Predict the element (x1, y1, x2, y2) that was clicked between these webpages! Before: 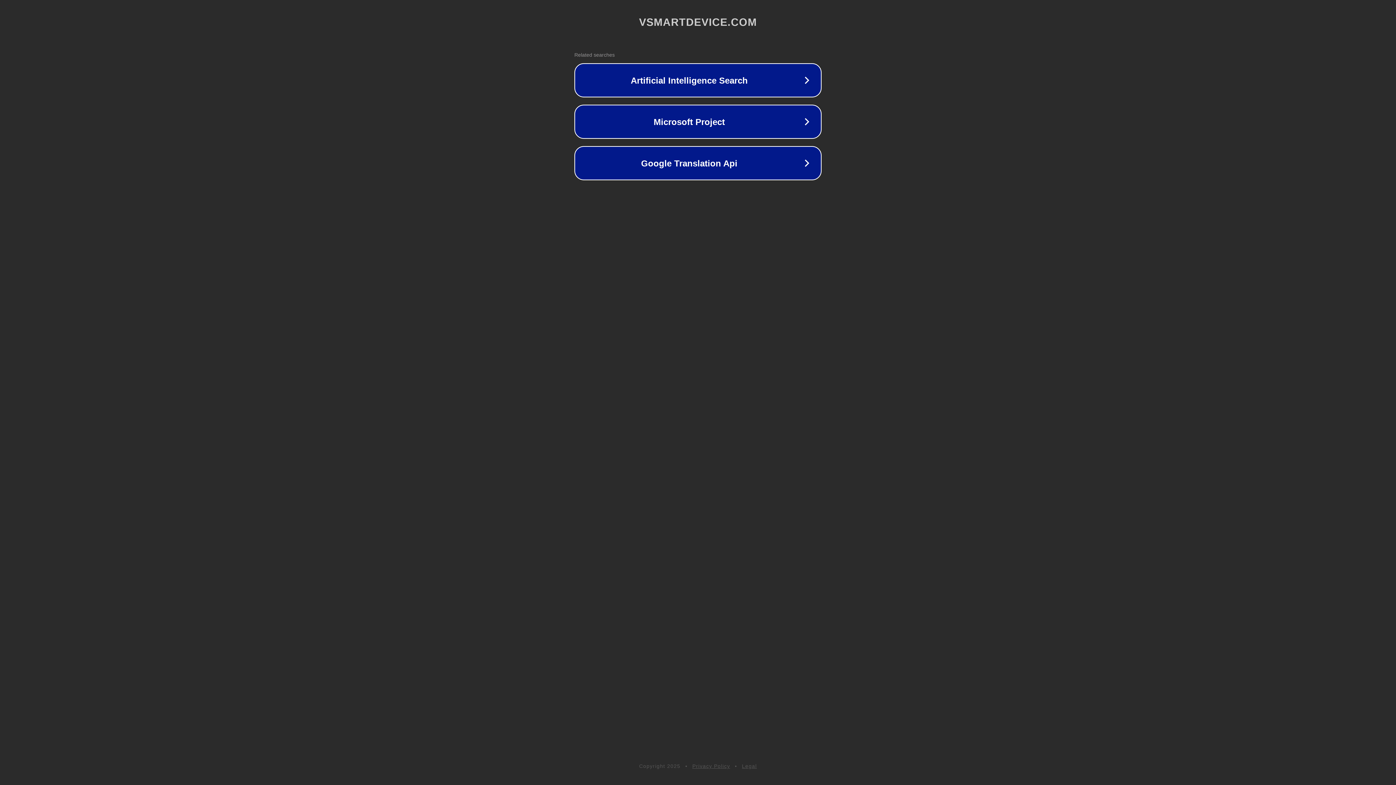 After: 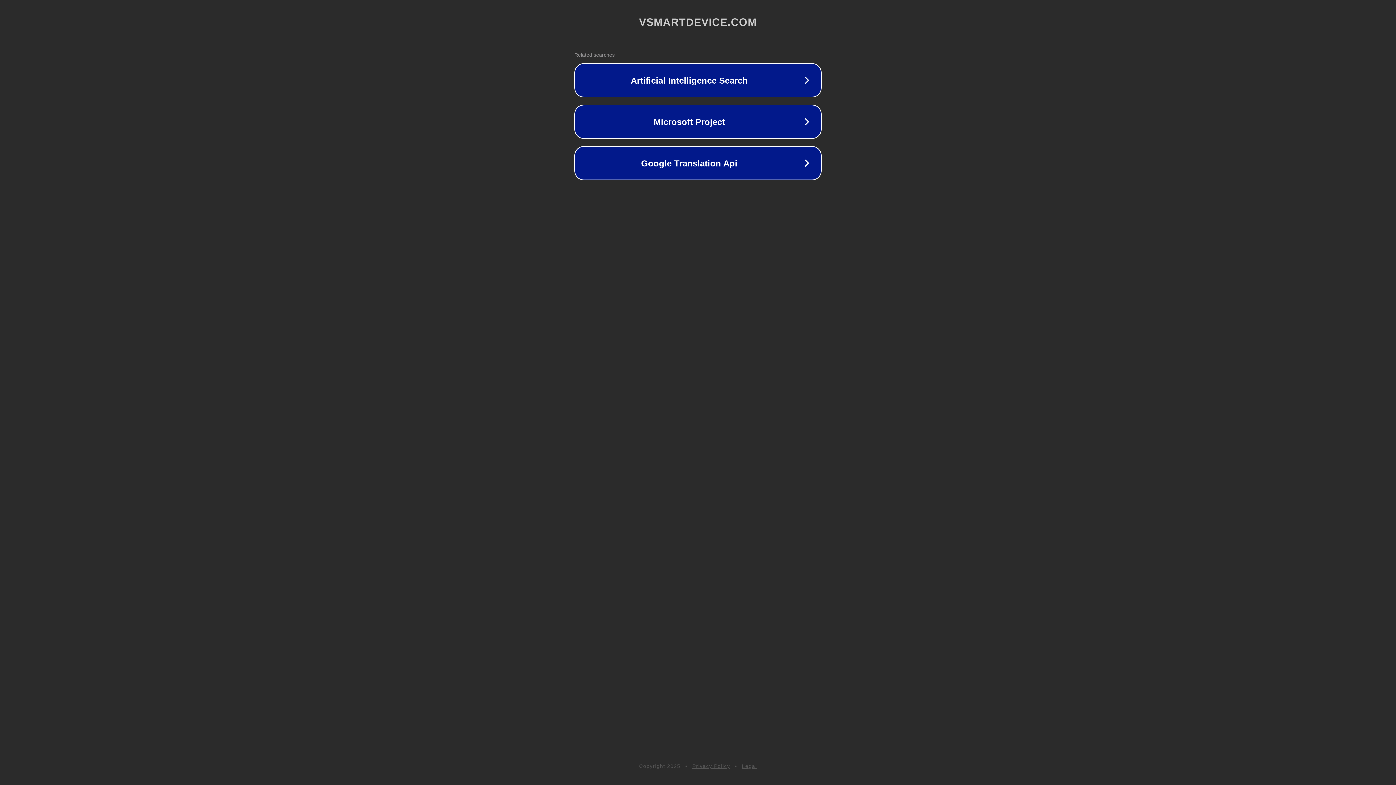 Action: bbox: (692, 763, 730, 769) label: Privacy Policy